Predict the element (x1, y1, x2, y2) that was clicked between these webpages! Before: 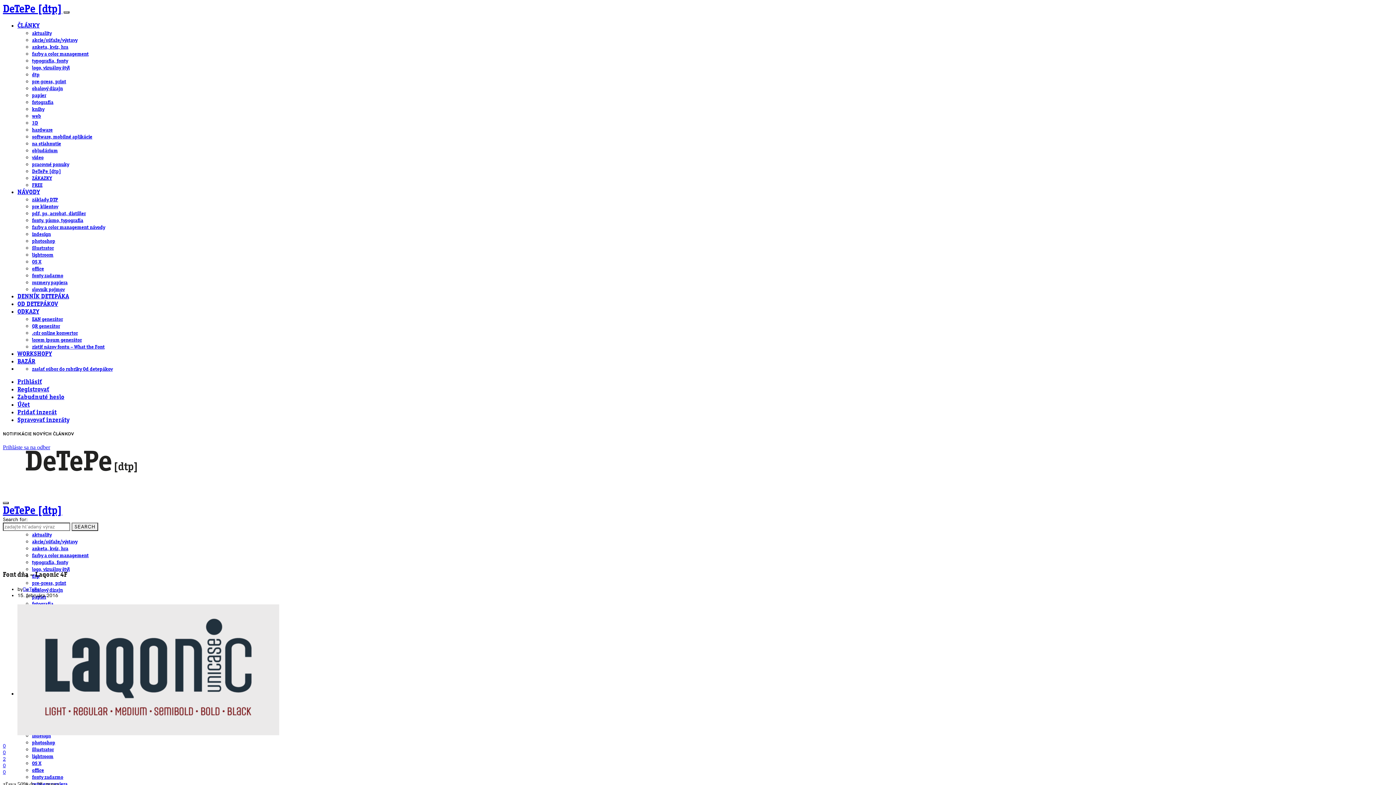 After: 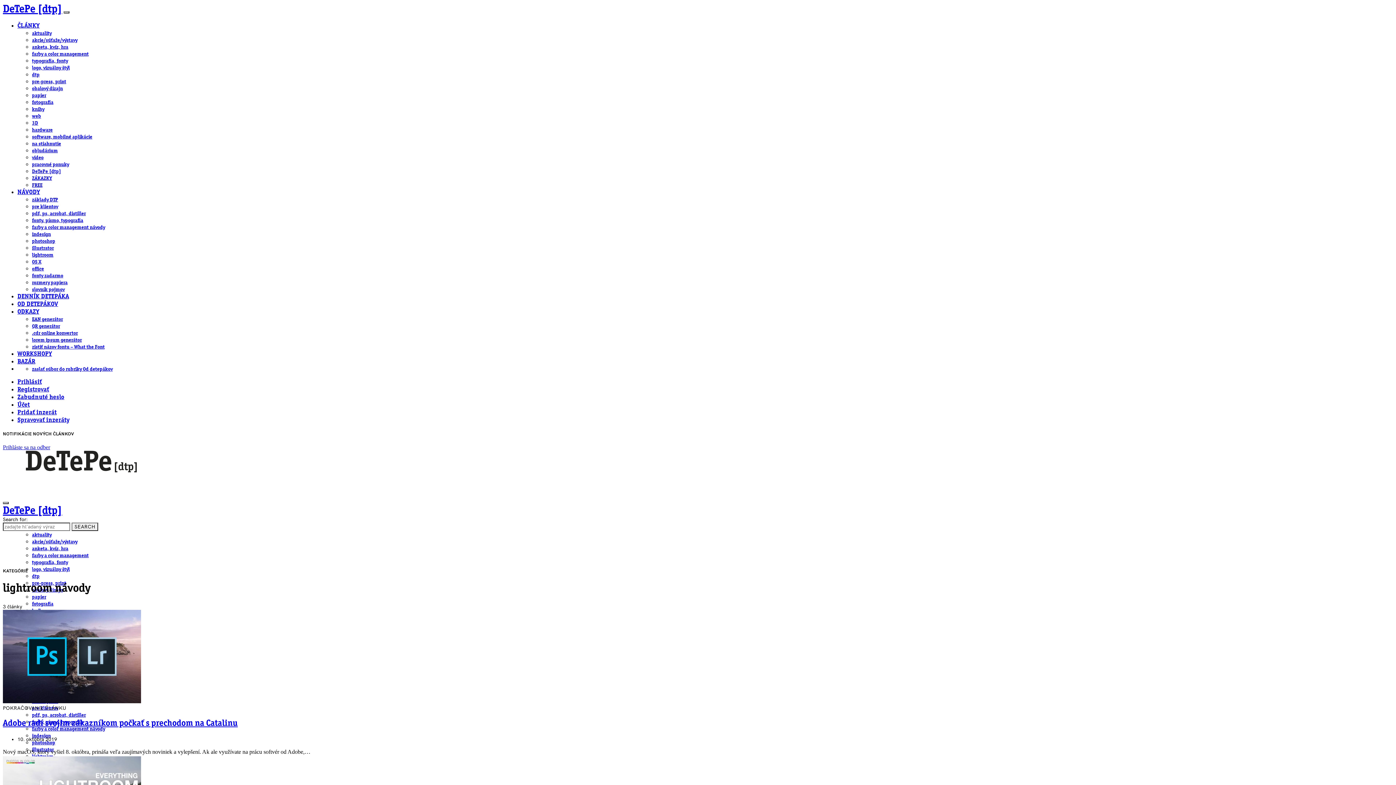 Action: bbox: (32, 252, 53, 257) label: lightroom